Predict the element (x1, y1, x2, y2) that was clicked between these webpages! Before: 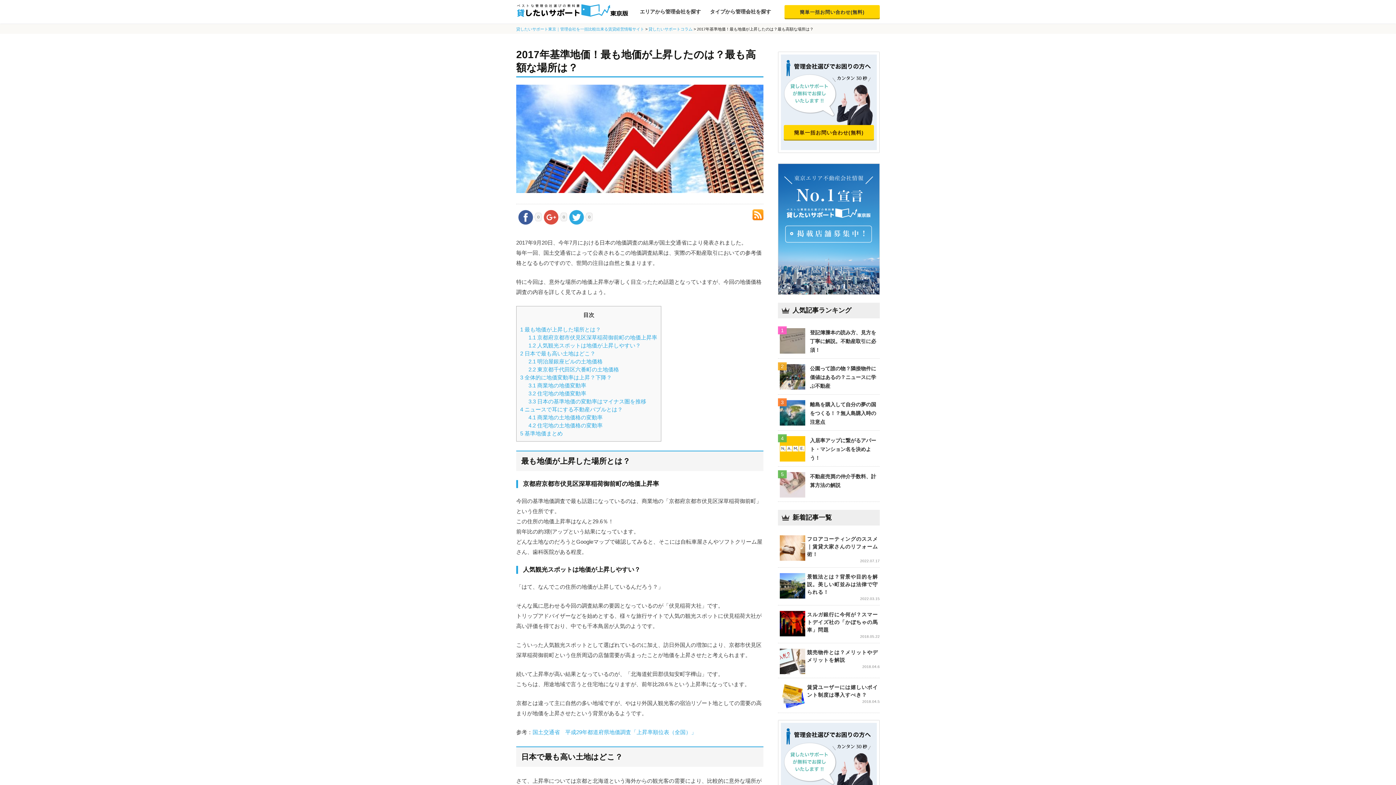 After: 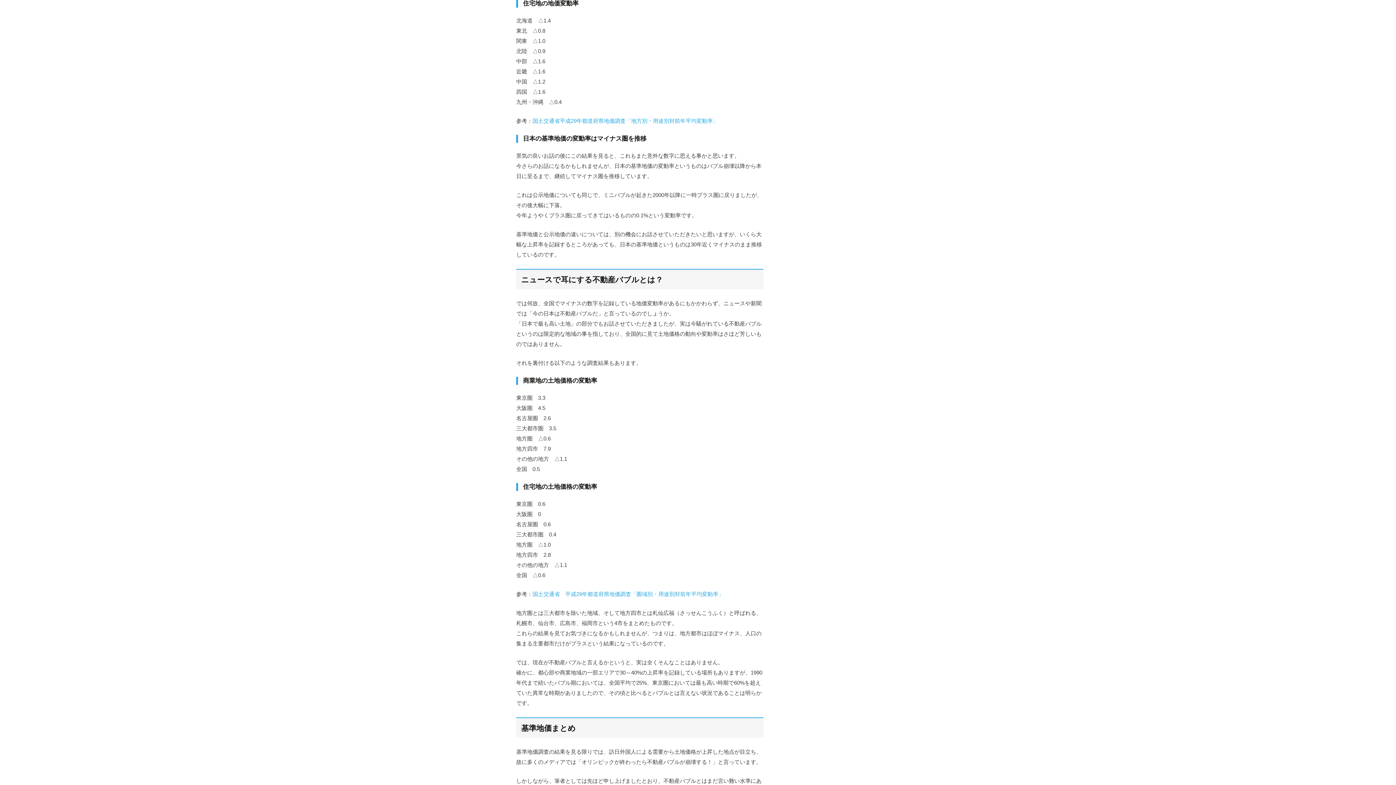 Action: bbox: (528, 390, 586, 396) label: 3.2 住宅地の地価変動率